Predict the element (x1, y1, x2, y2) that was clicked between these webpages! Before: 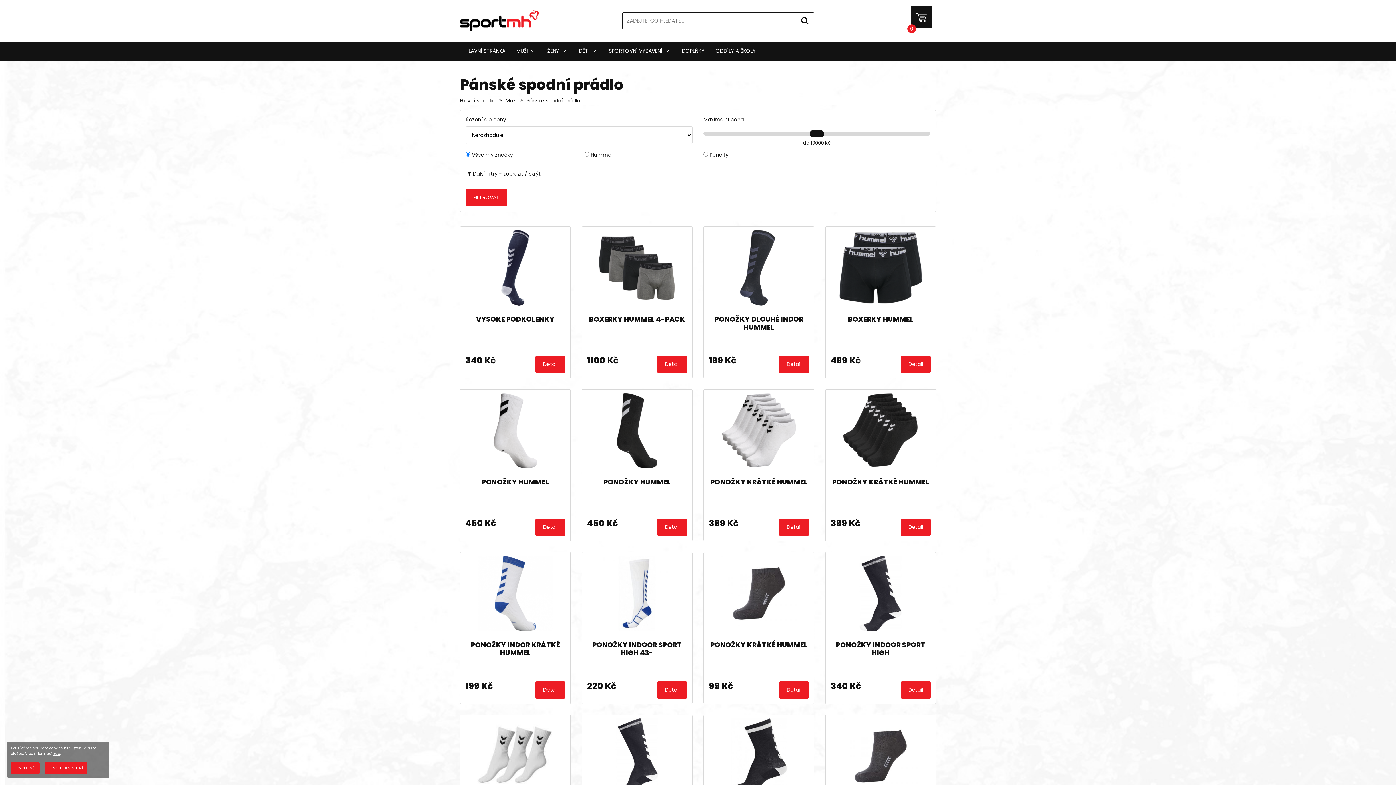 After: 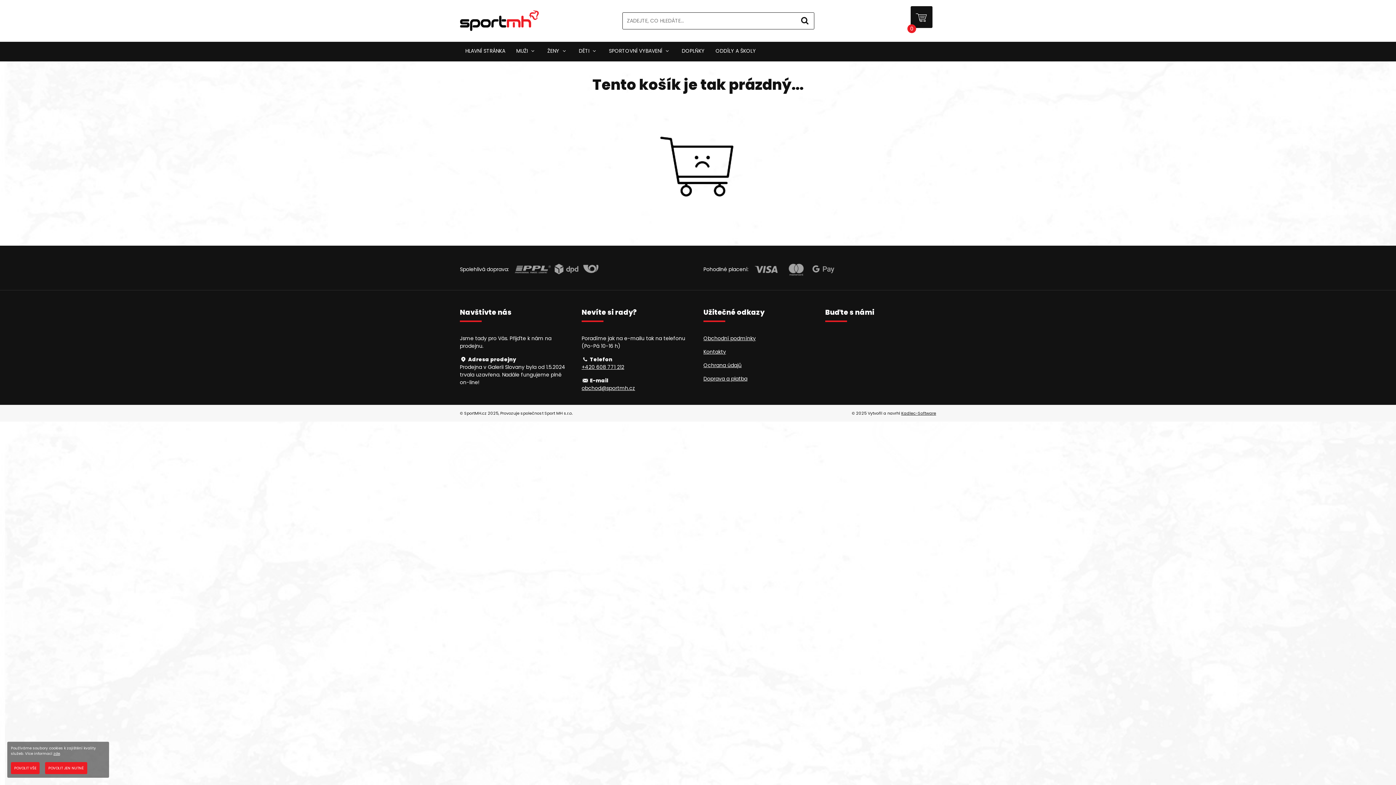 Action: bbox: (910, 6, 939, 35)